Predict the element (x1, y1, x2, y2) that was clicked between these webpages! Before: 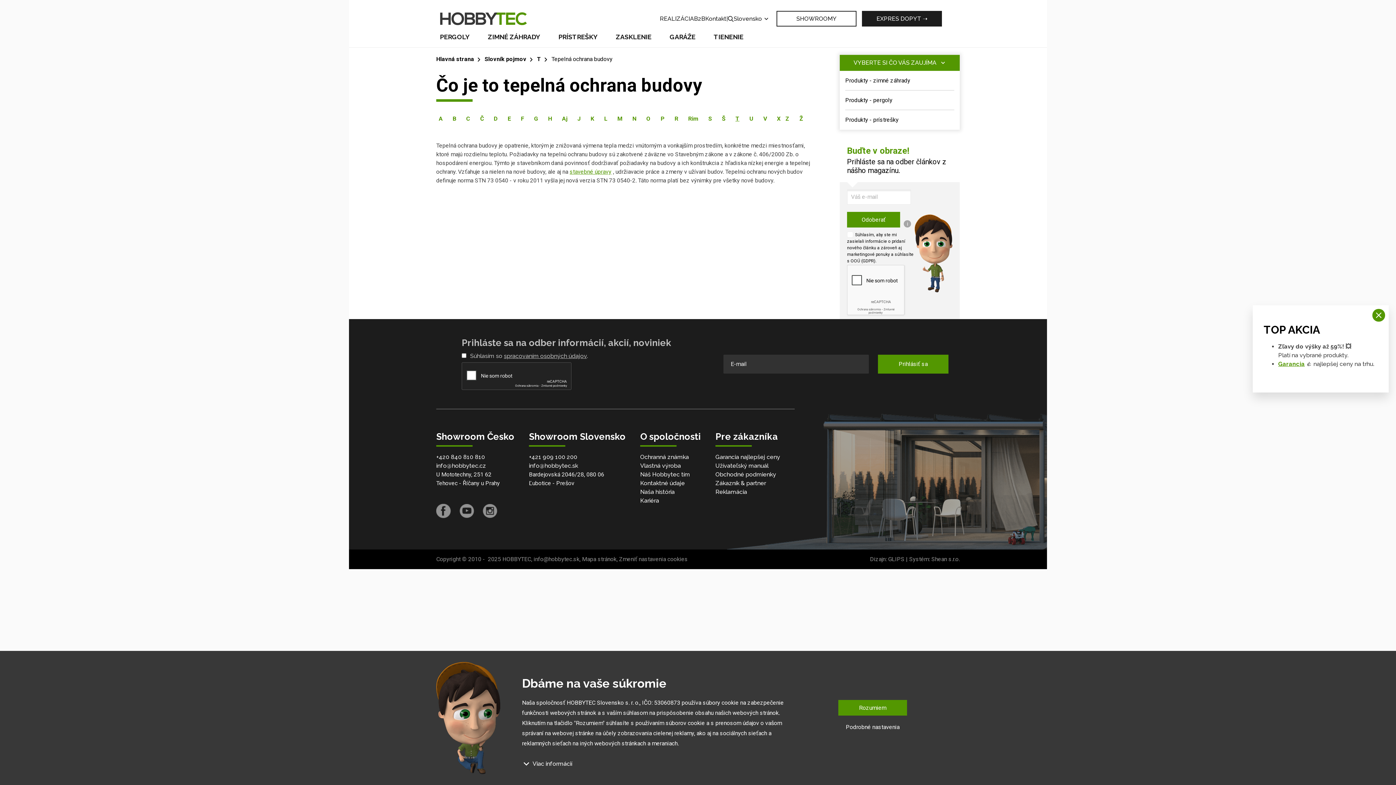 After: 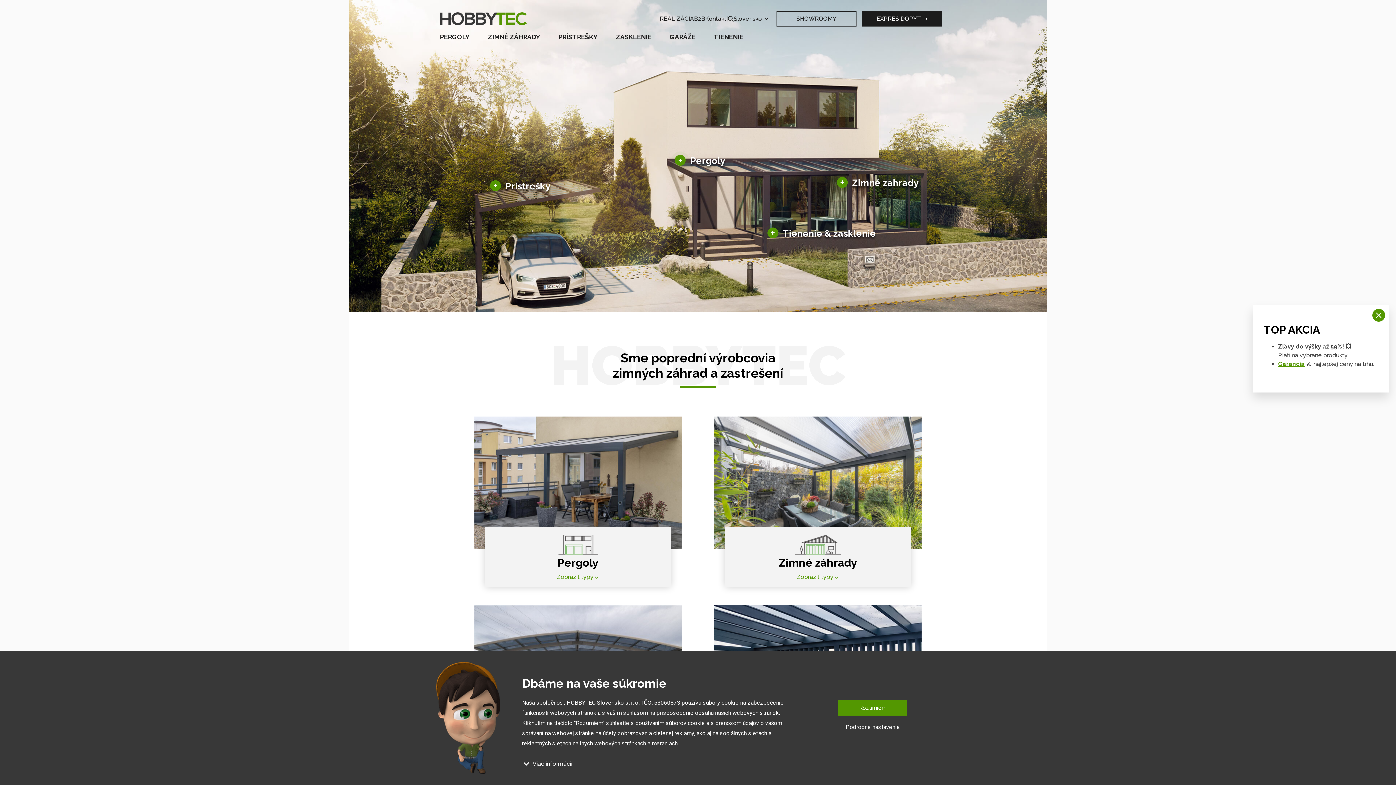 Action: bbox: (440, 12, 545, 25)